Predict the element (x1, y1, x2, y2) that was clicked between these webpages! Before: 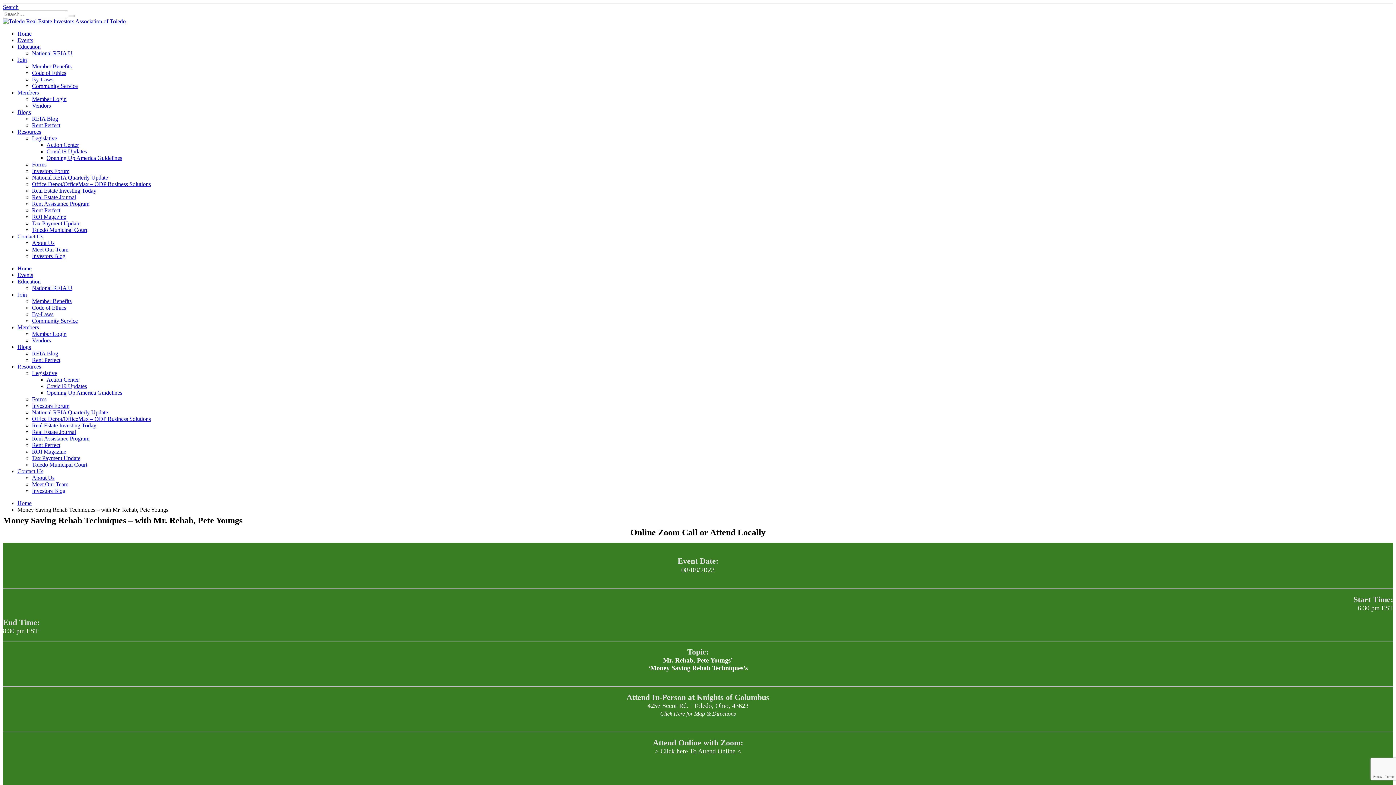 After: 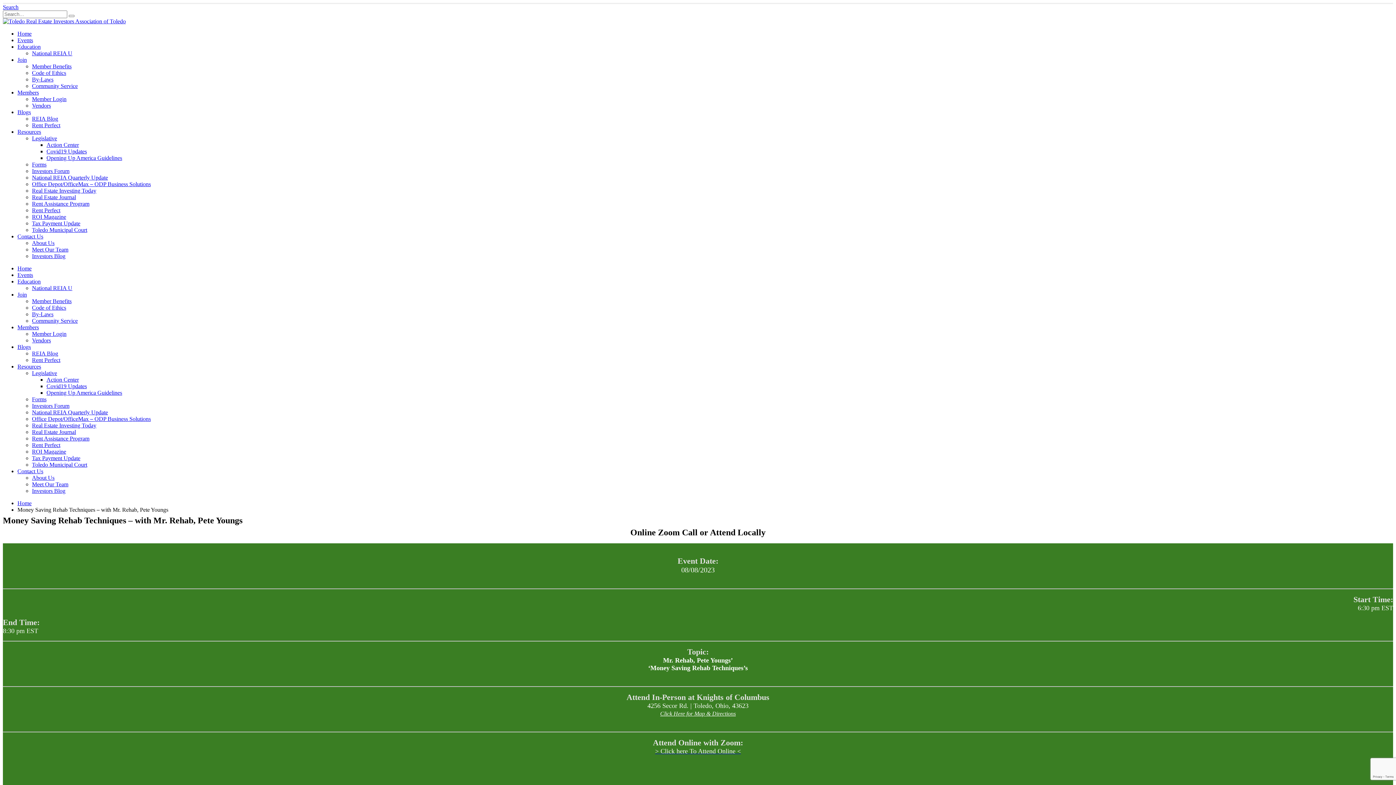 Action: bbox: (32, 174, 108, 180) label: National REIA Quarterly Update